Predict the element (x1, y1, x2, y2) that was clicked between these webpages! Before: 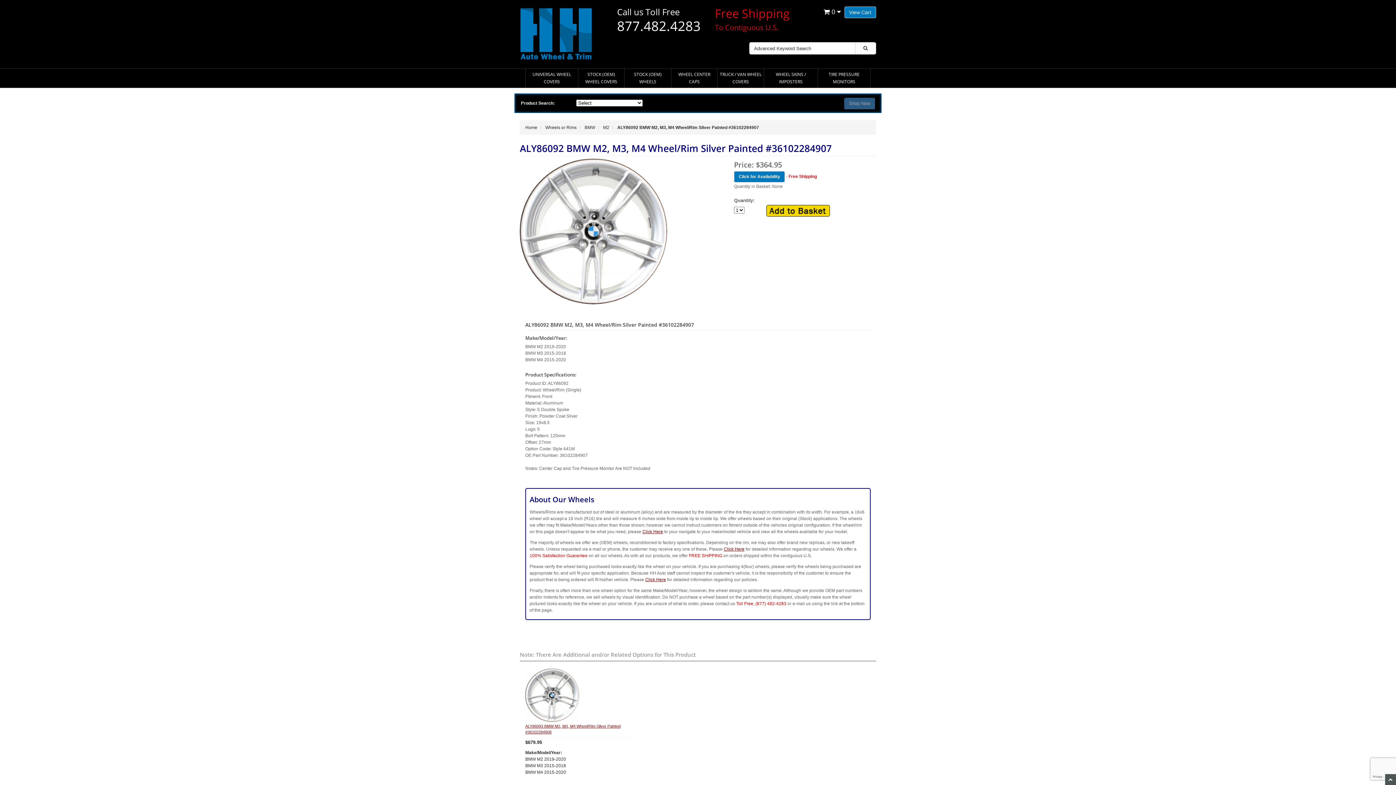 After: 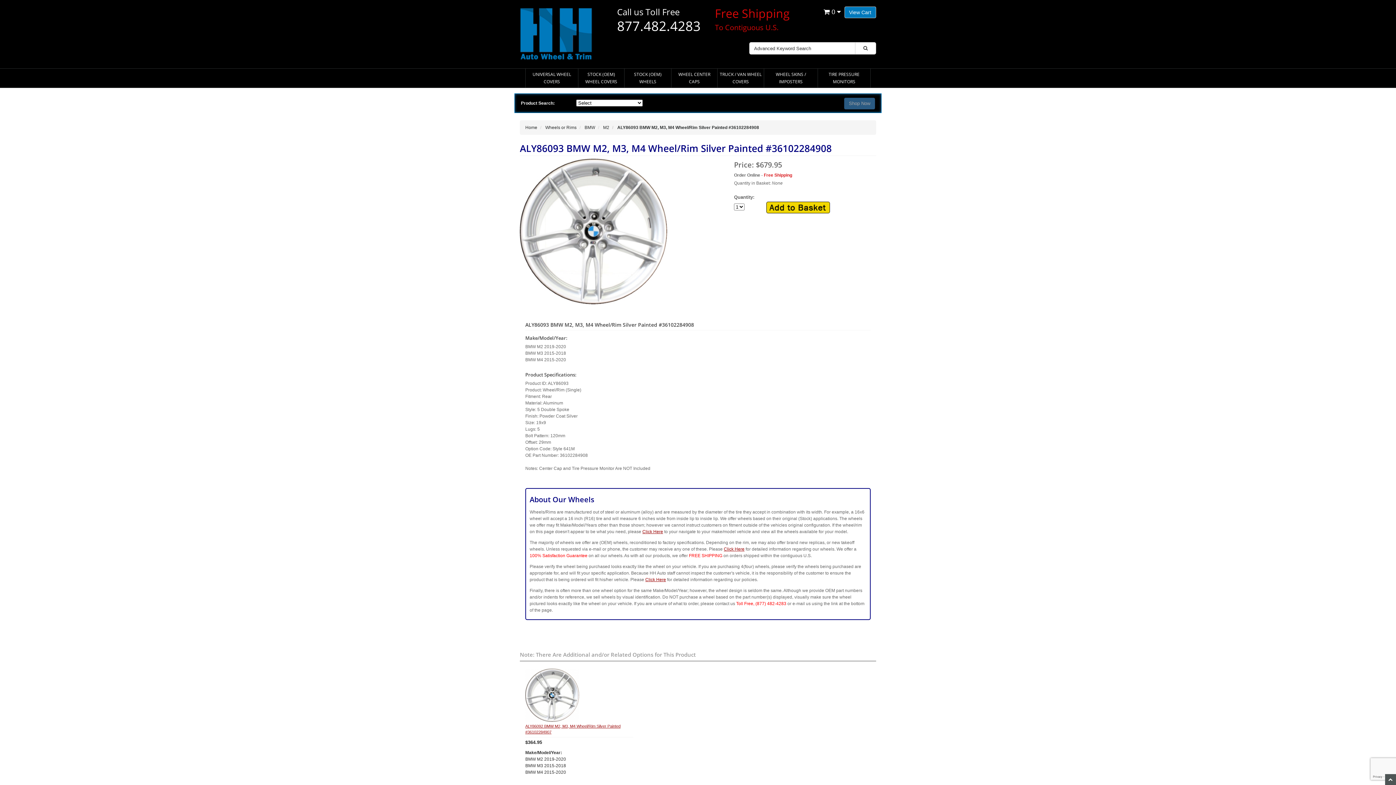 Action: bbox: (525, 668, 633, 722)